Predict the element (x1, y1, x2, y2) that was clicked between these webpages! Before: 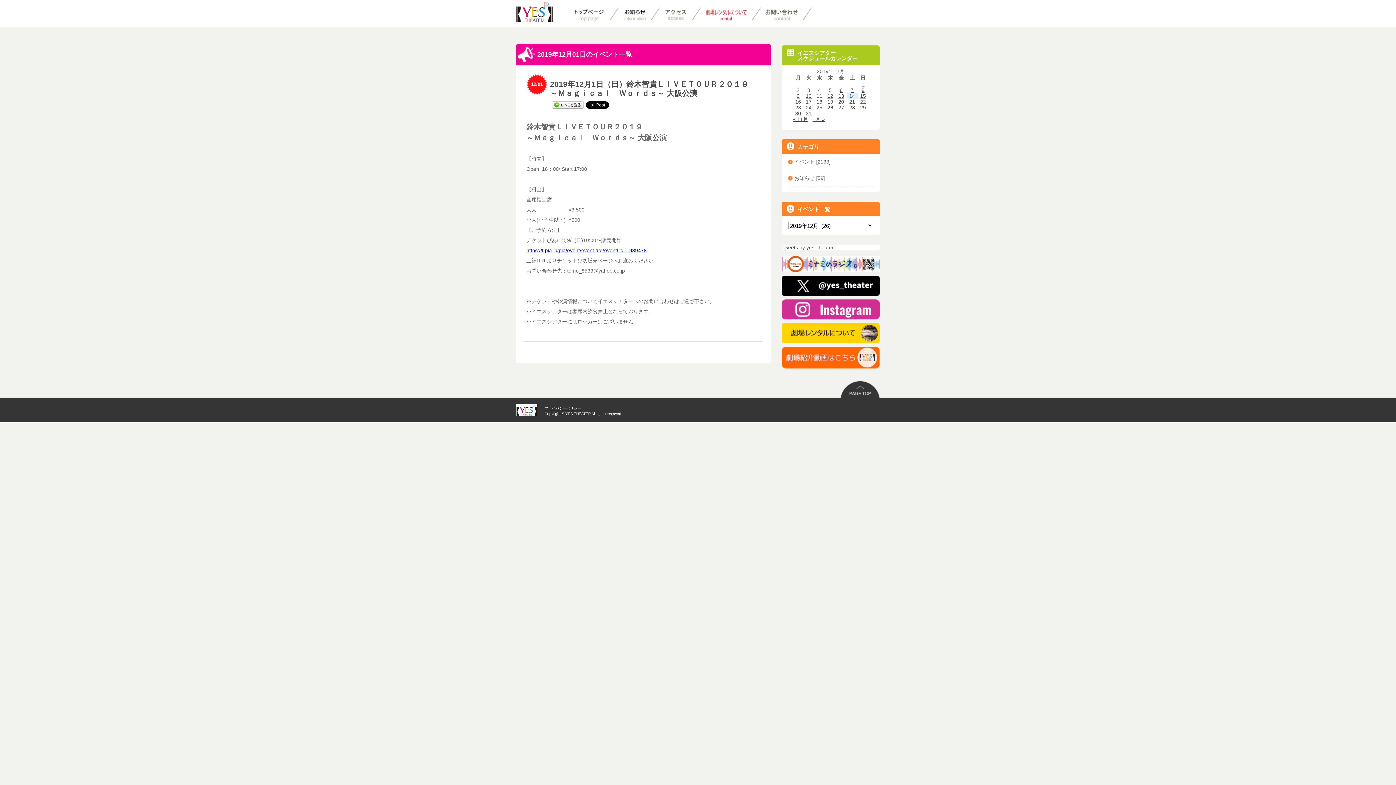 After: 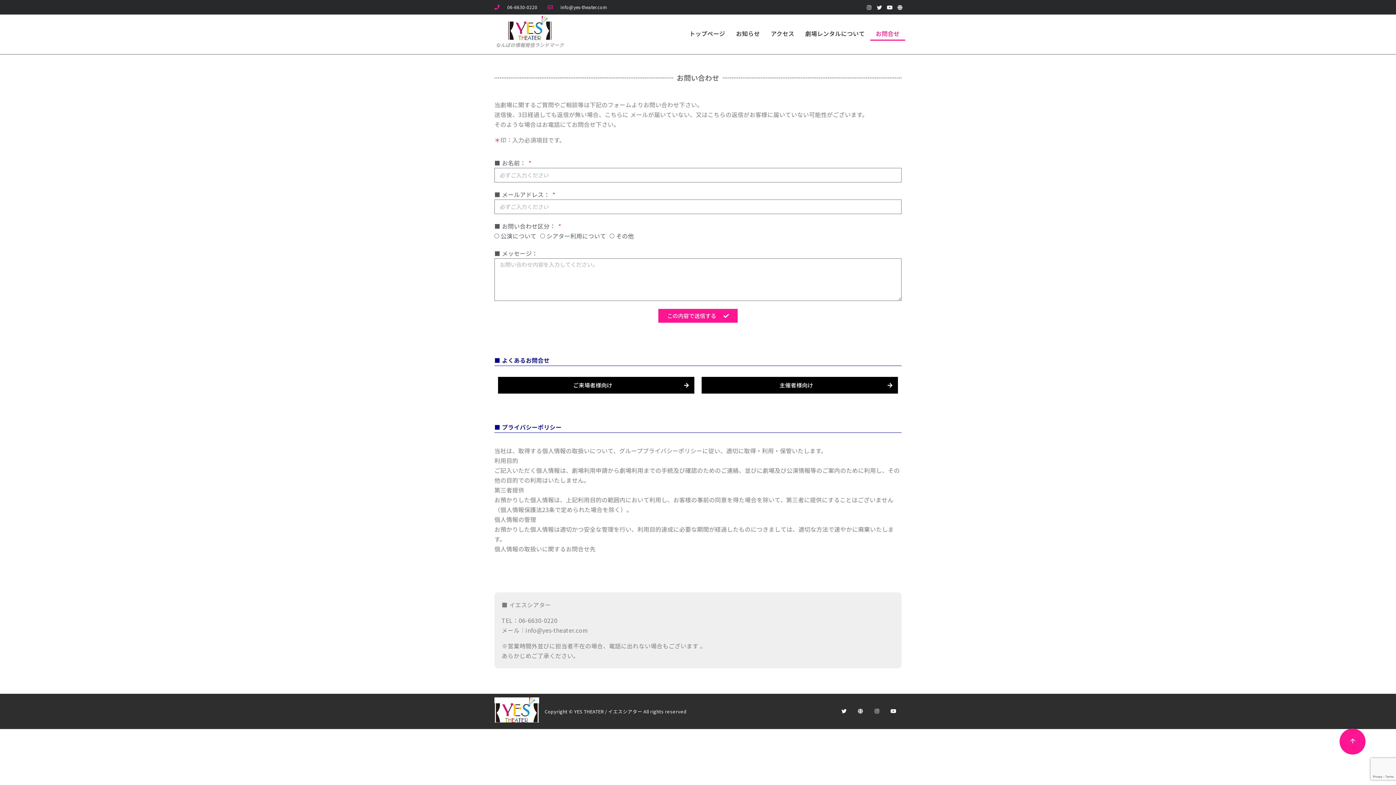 Action: bbox: (764, 7, 815, 24)